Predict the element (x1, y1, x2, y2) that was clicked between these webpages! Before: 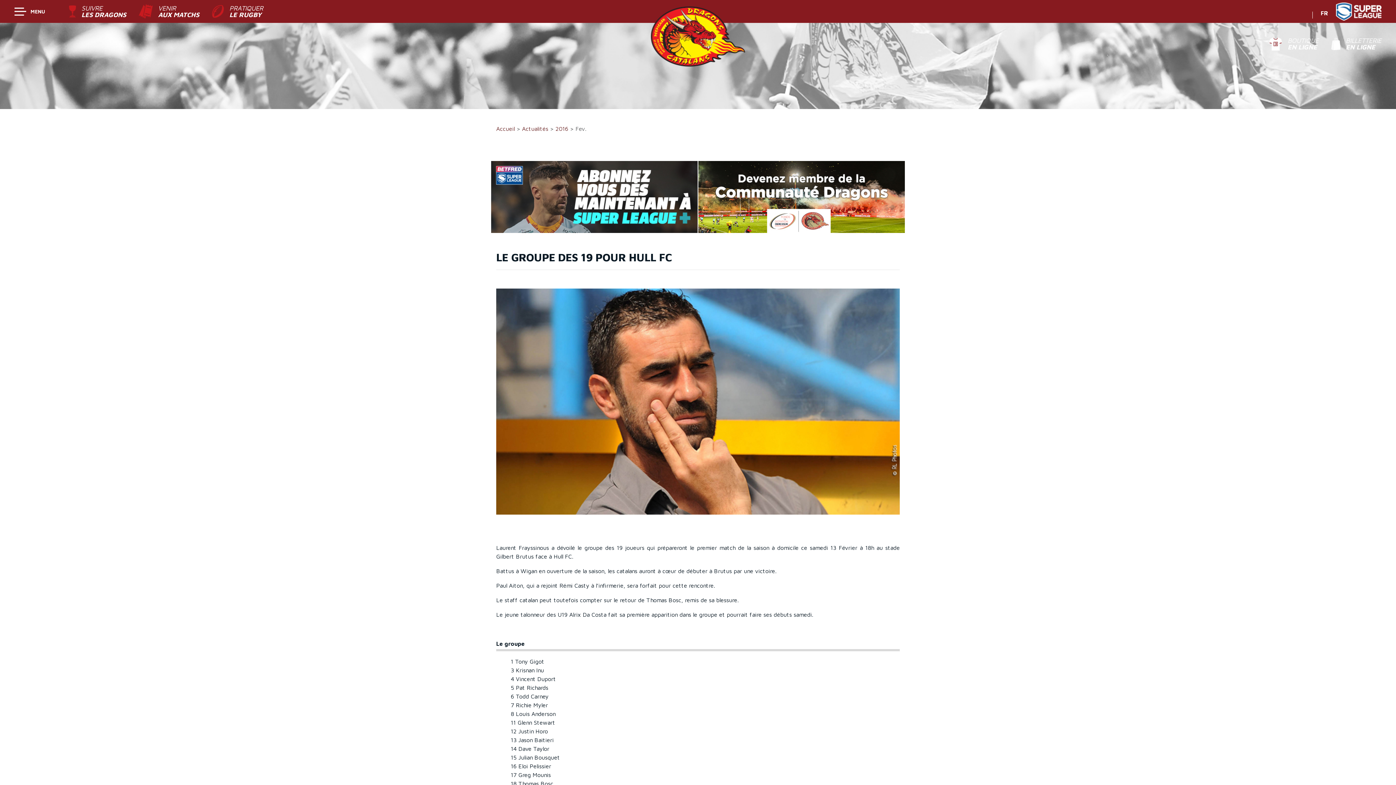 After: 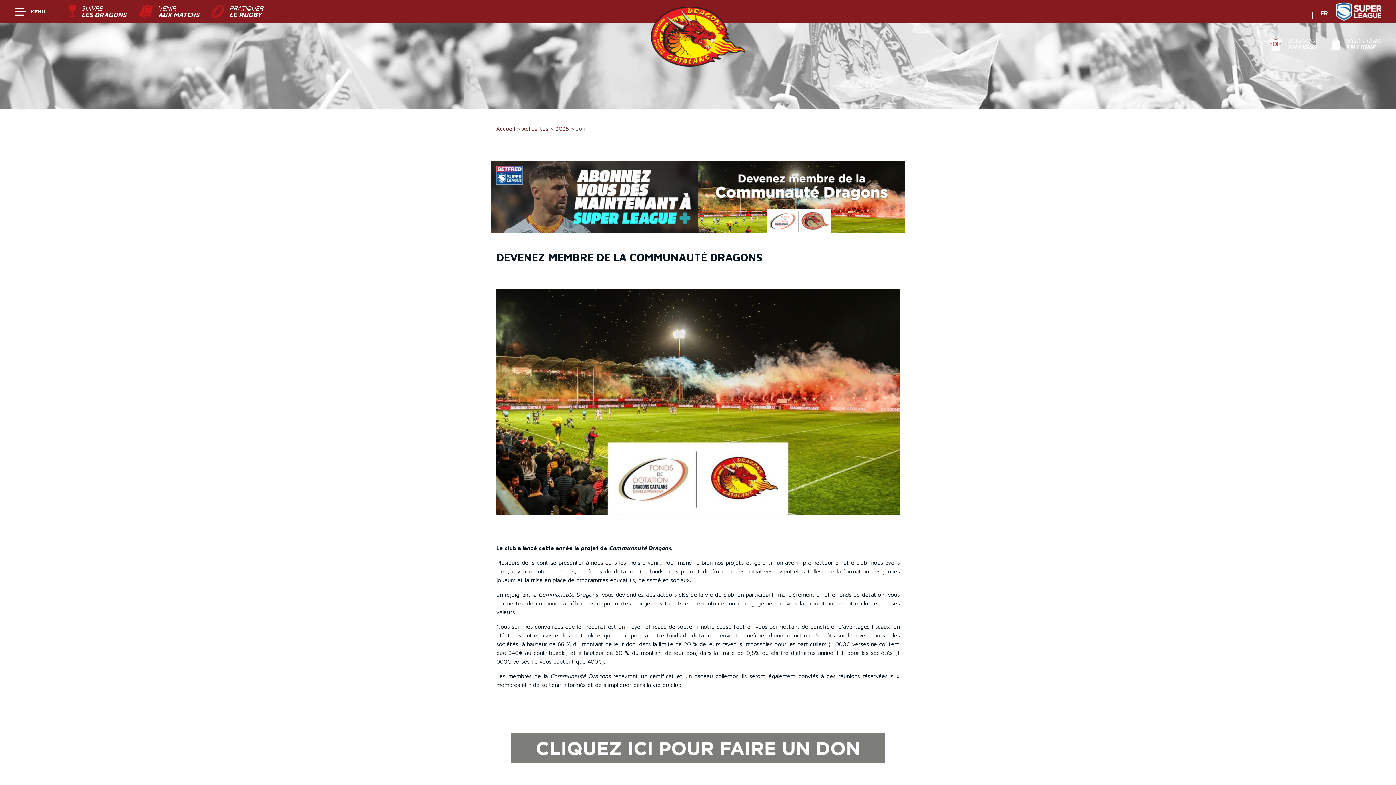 Action: bbox: (704, 161, 899, 233)